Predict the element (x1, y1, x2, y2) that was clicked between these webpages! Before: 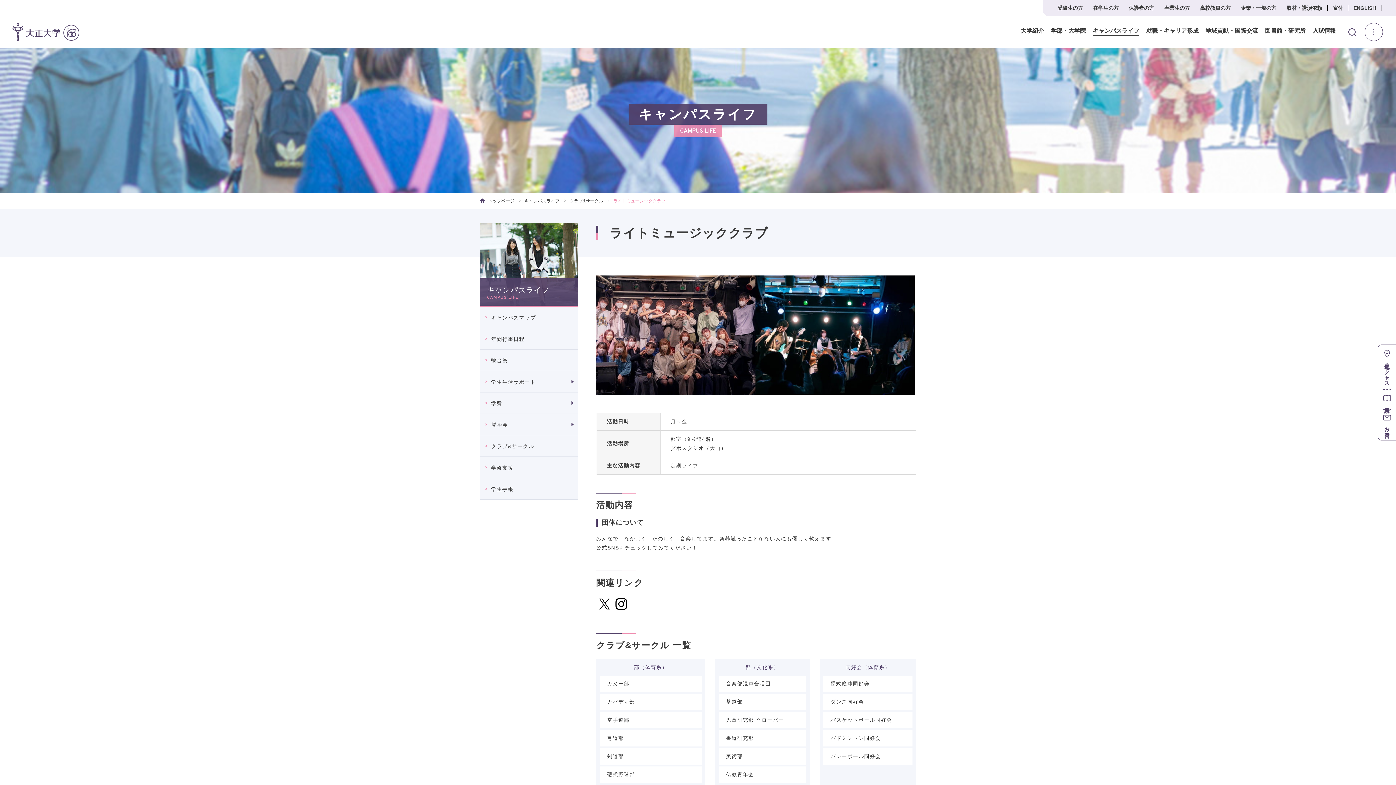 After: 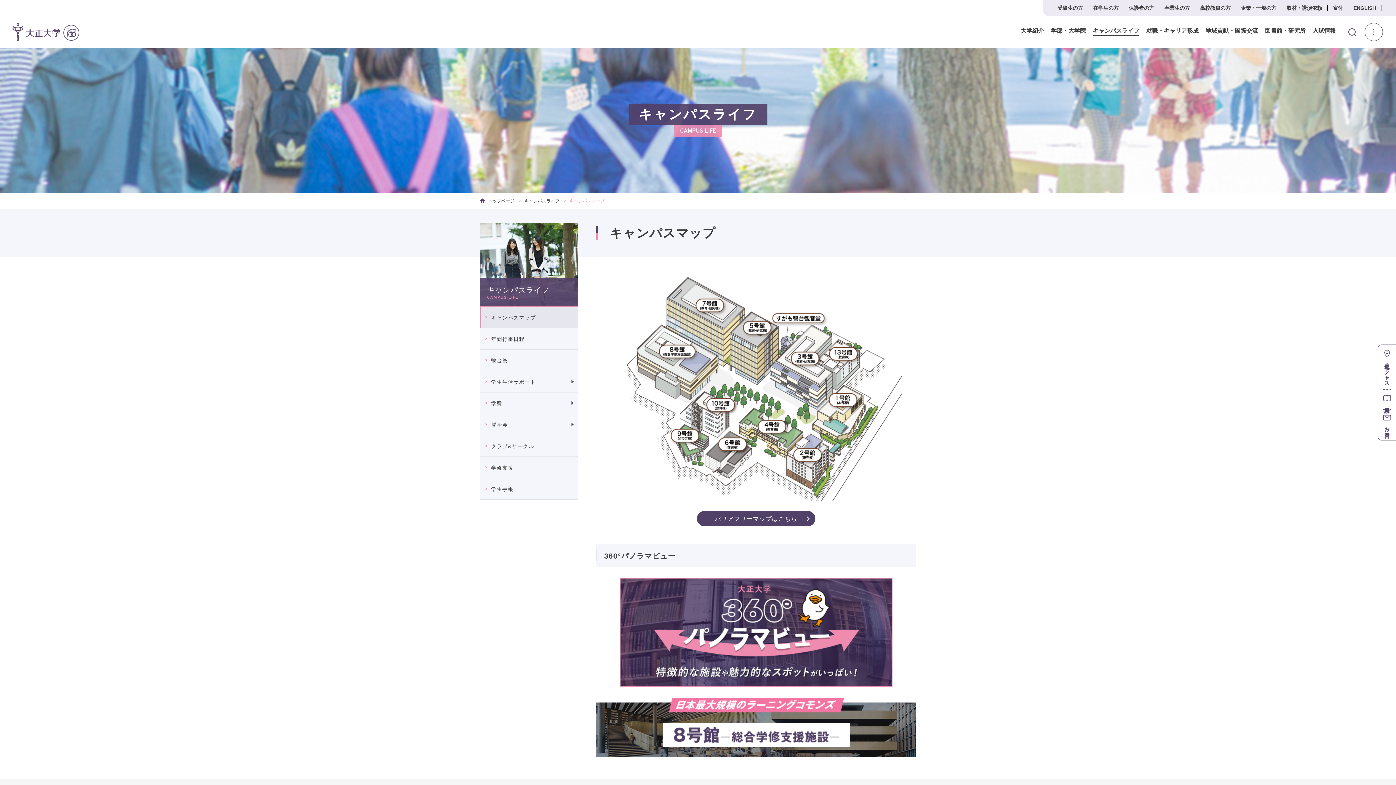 Action: bbox: (480, 306, 578, 327) label: キャンパスマップ